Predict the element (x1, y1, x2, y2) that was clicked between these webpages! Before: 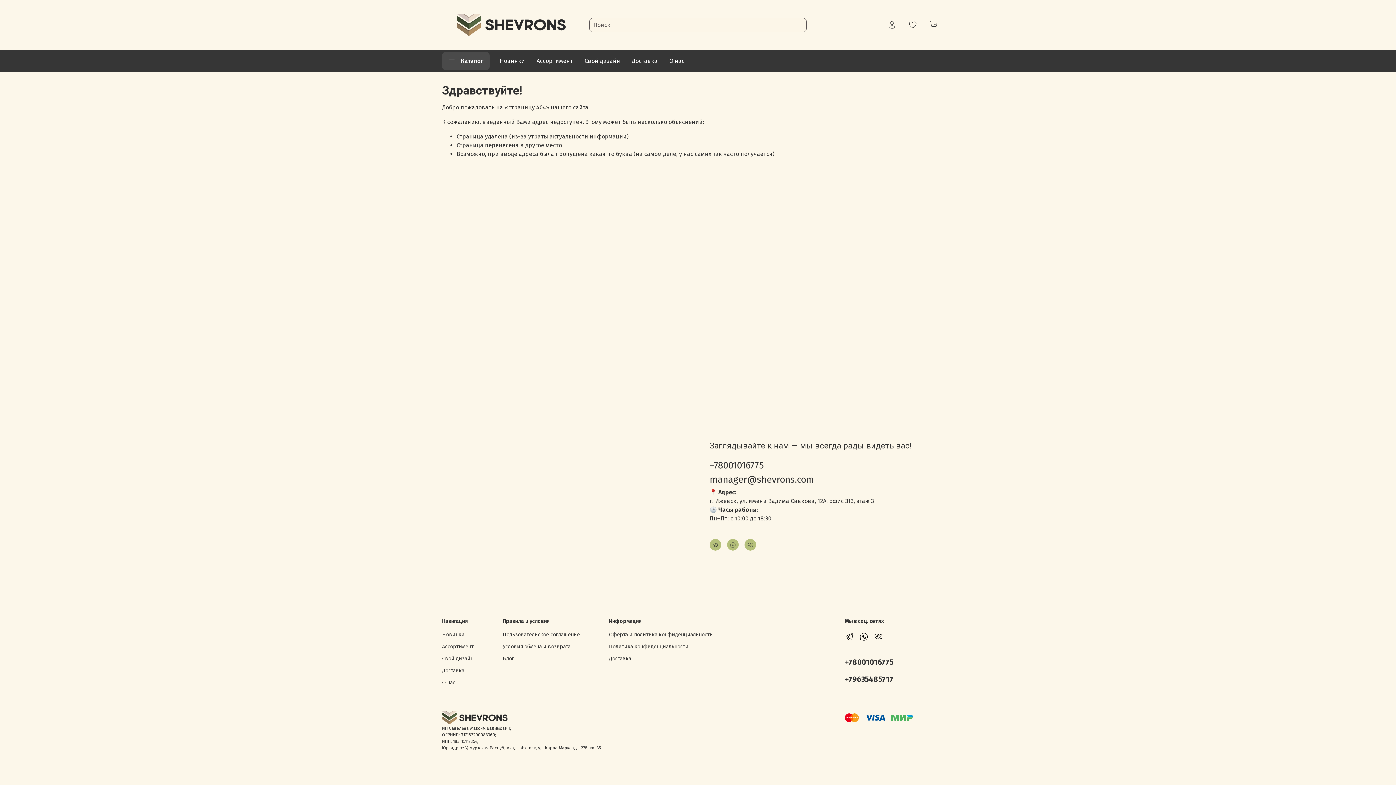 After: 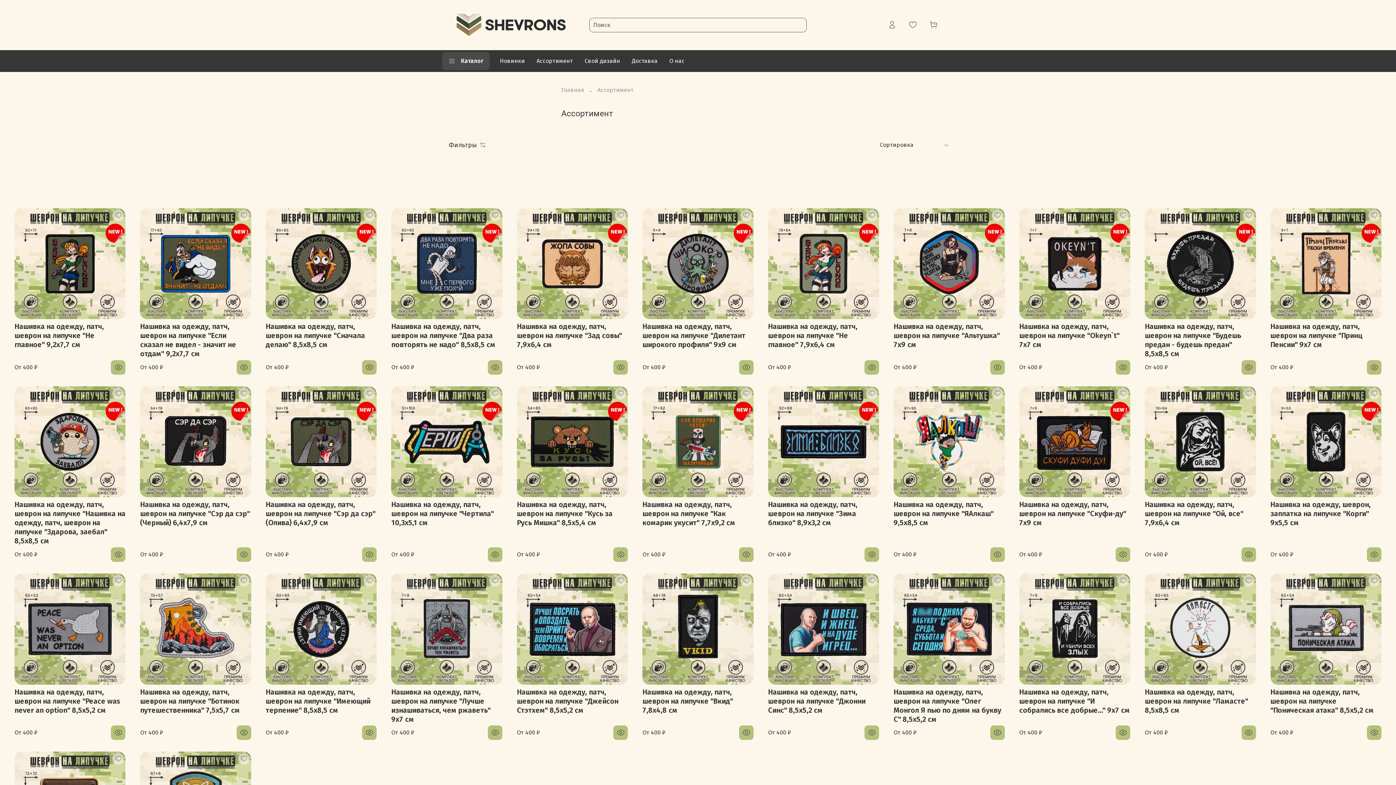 Action: label: Ассортимент bbox: (530, 51, 578, 70)